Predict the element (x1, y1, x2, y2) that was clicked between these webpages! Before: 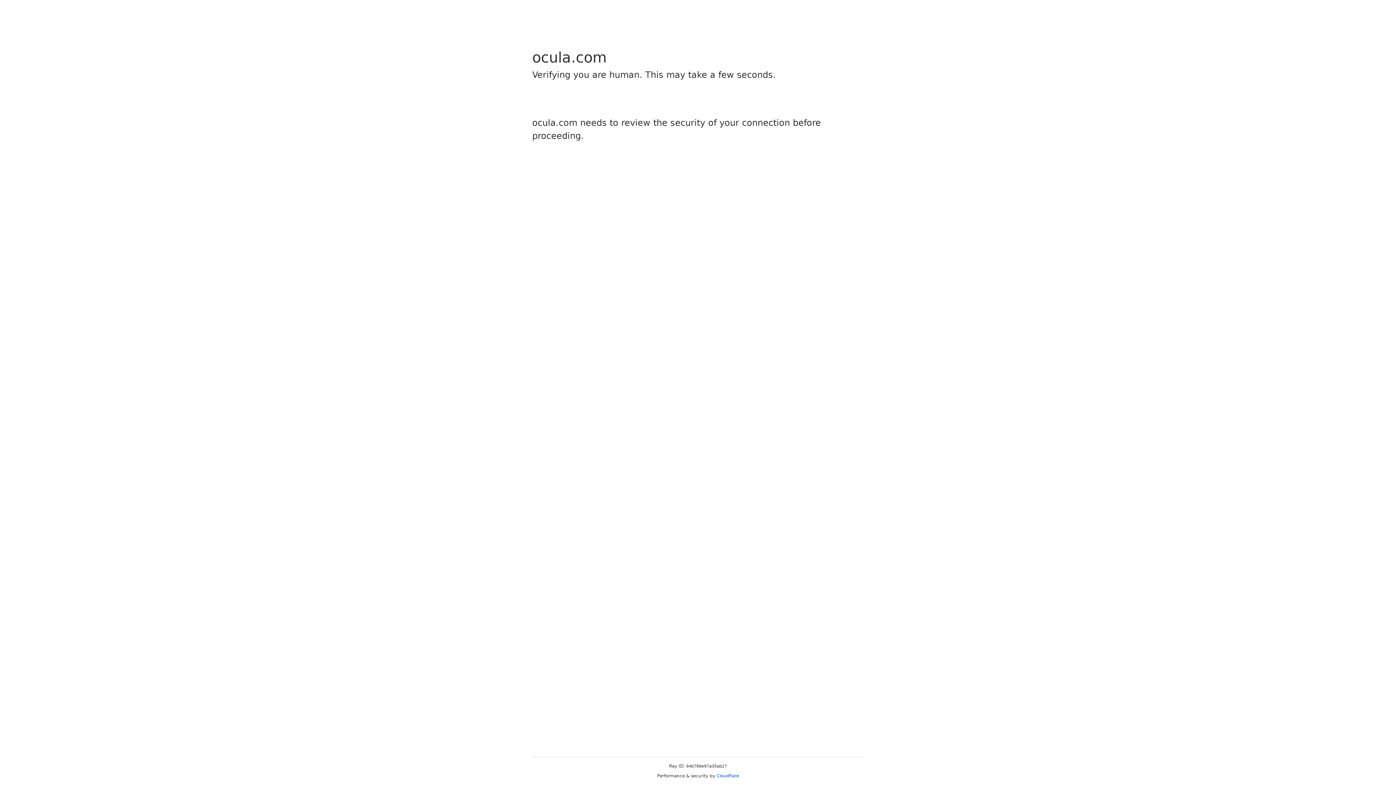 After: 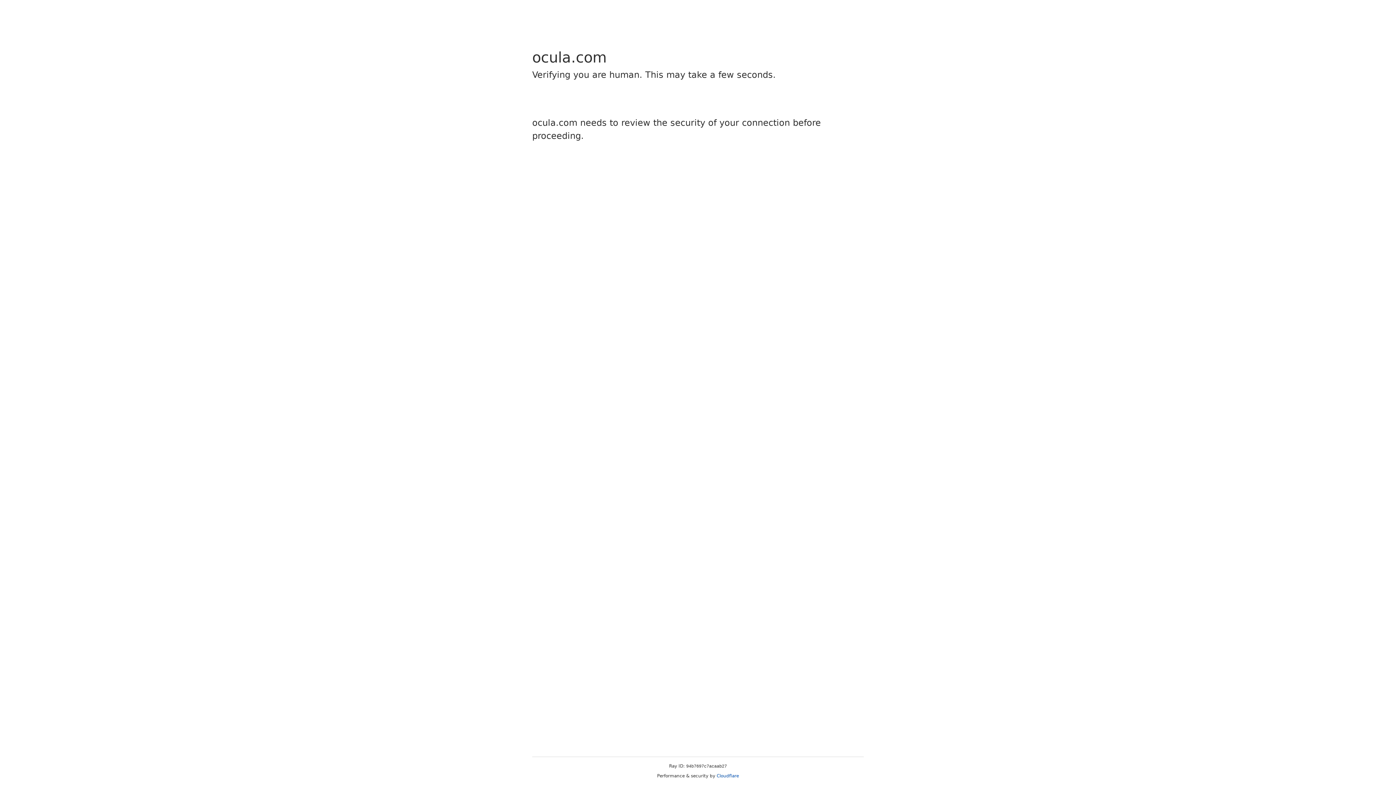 Action: bbox: (716, 773, 739, 778) label: Cloudflare